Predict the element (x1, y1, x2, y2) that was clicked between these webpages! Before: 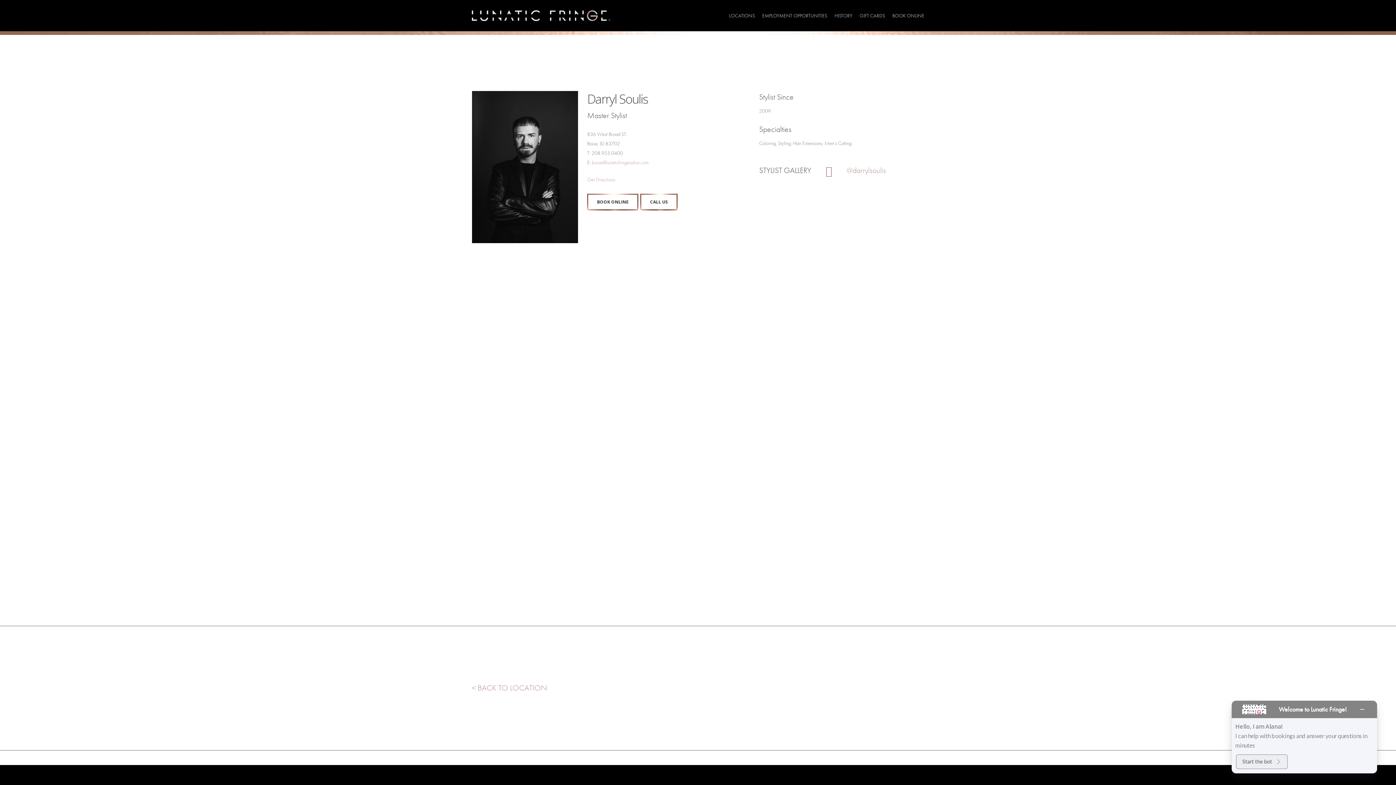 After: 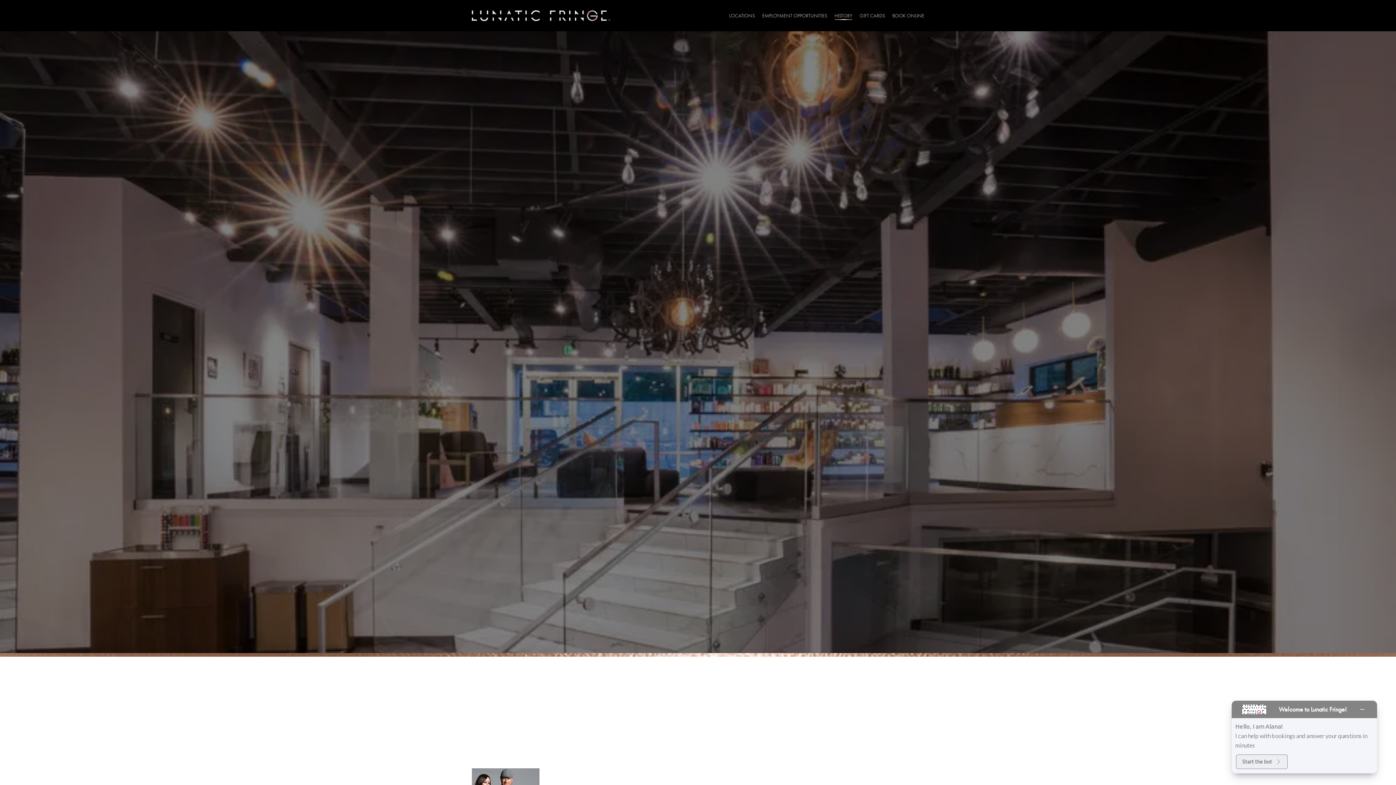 Action: bbox: (834, 12, 852, 19) label: HISTORY